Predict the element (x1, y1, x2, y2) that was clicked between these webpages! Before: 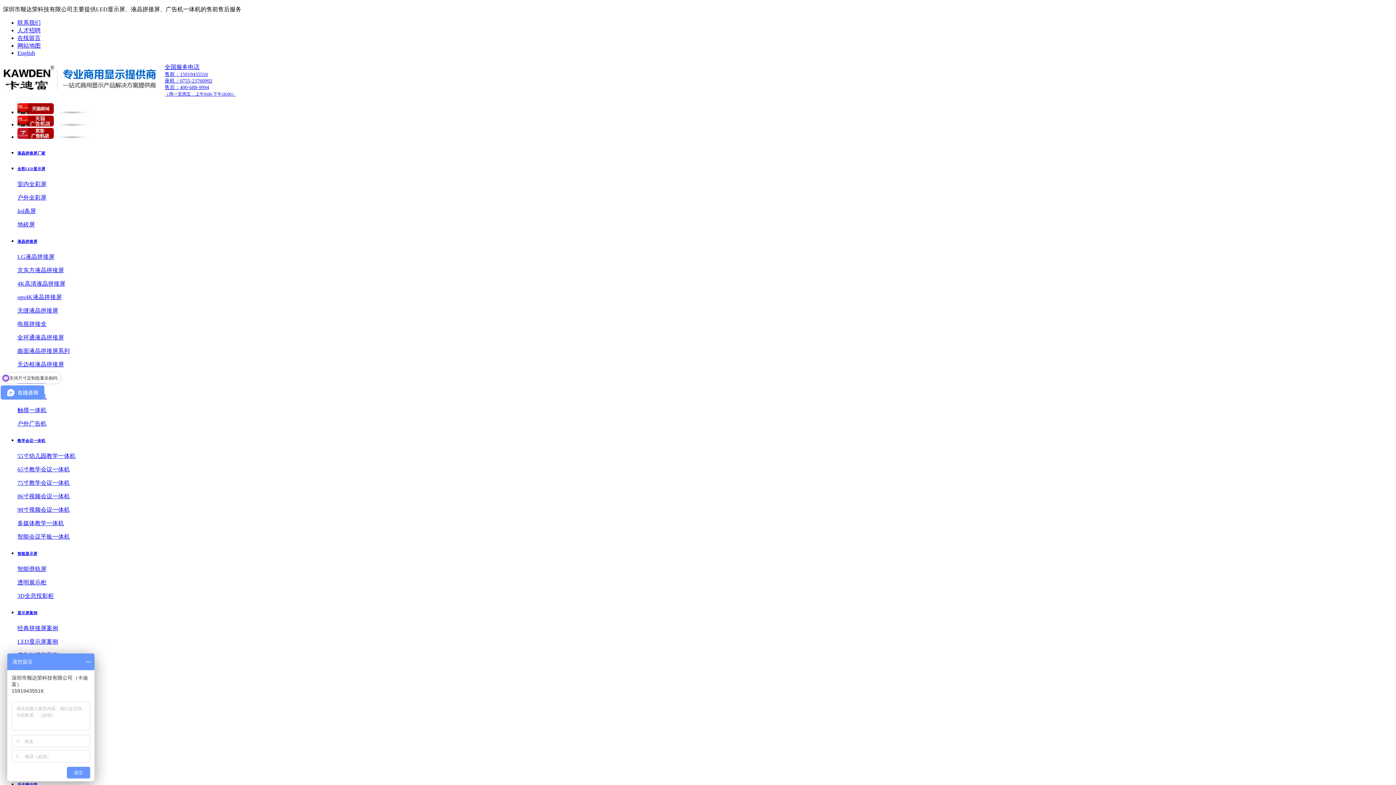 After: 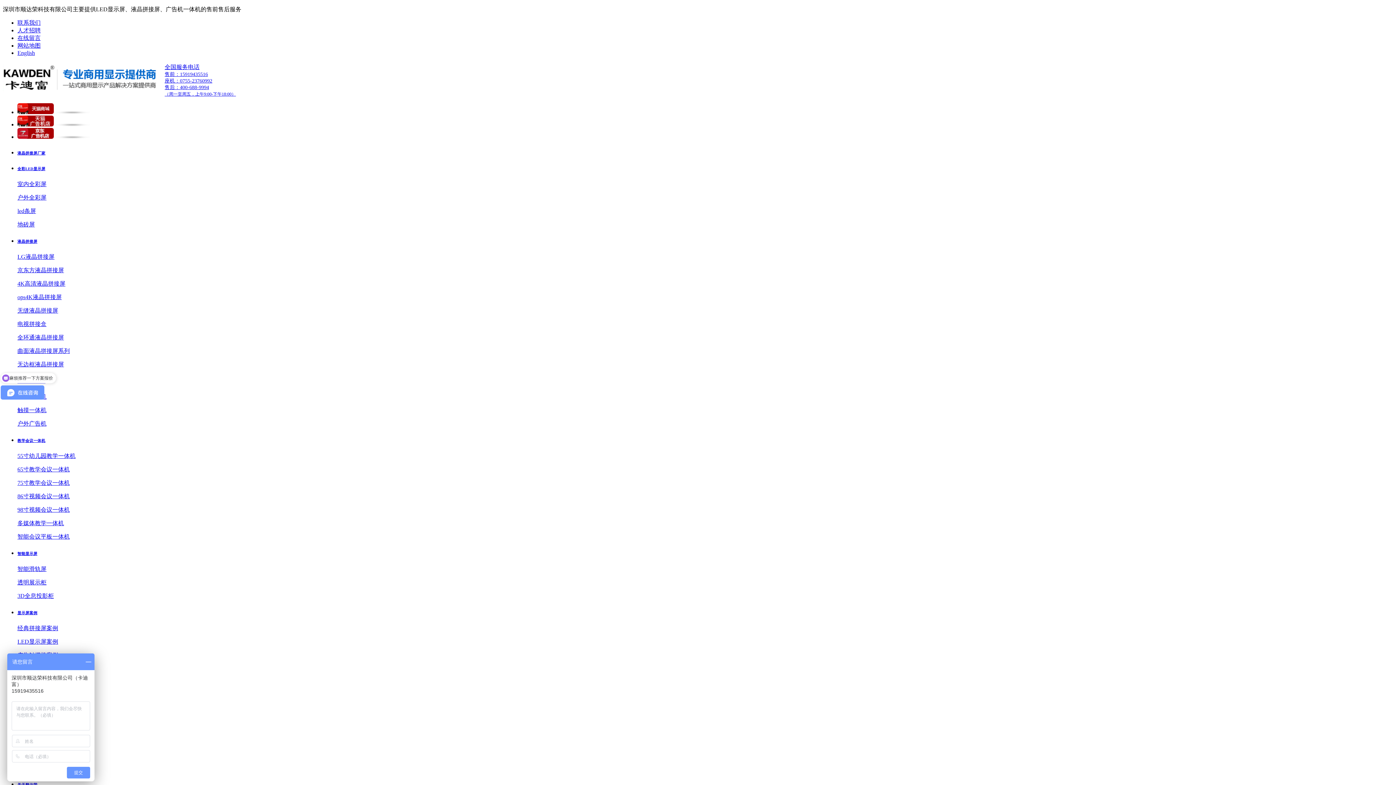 Action: bbox: (17, 307, 58, 313) label: 无缝液晶拼接屏